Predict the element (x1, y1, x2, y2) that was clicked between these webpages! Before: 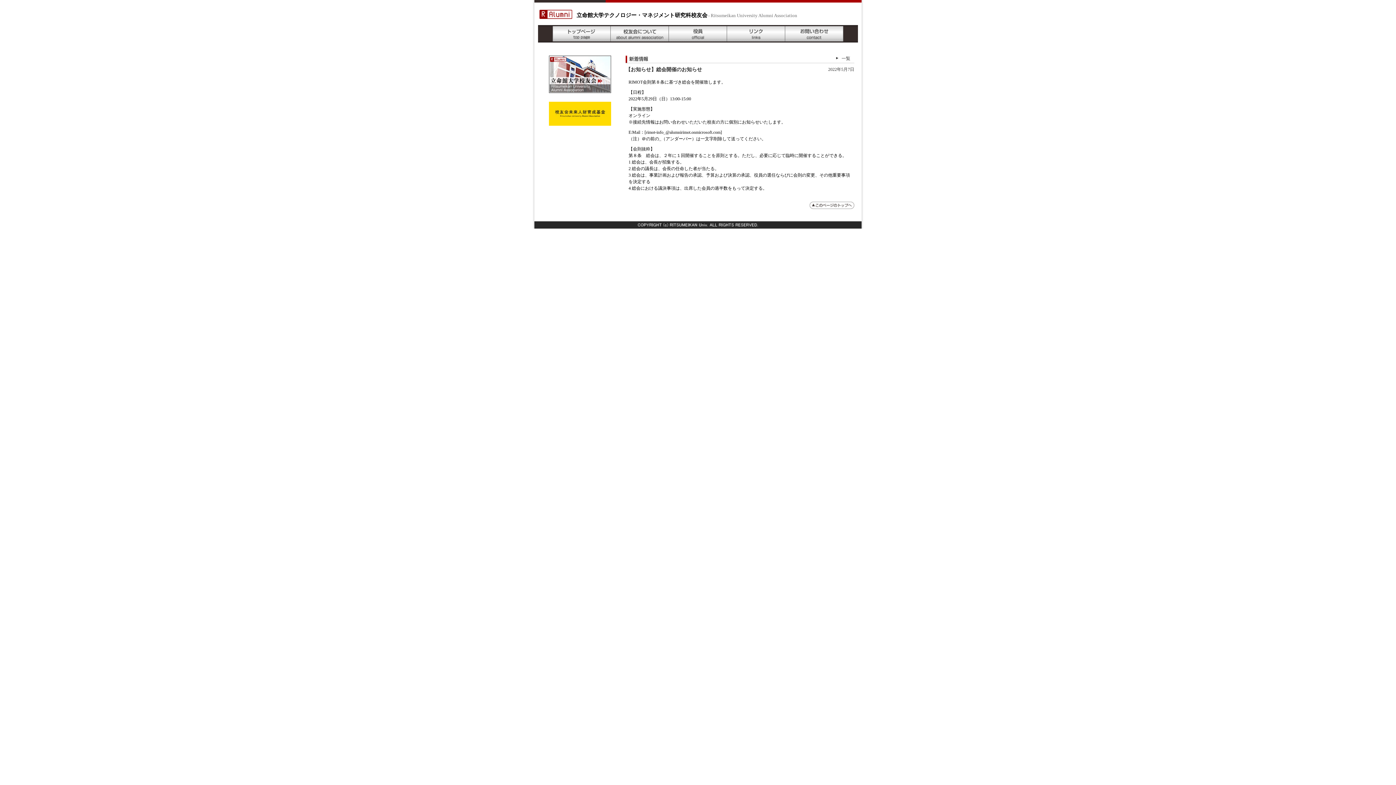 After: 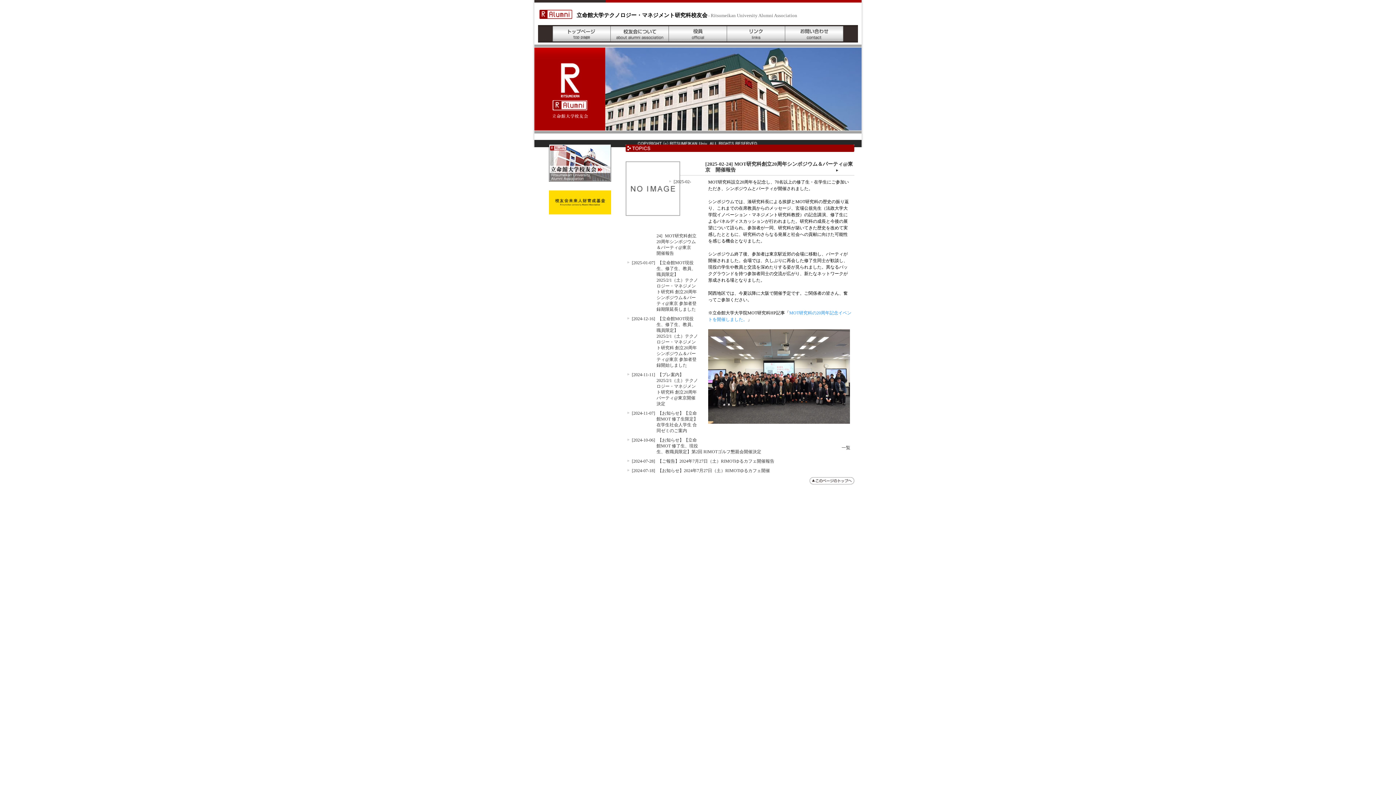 Action: label: トップページ bbox: (552, 25, 610, 42)